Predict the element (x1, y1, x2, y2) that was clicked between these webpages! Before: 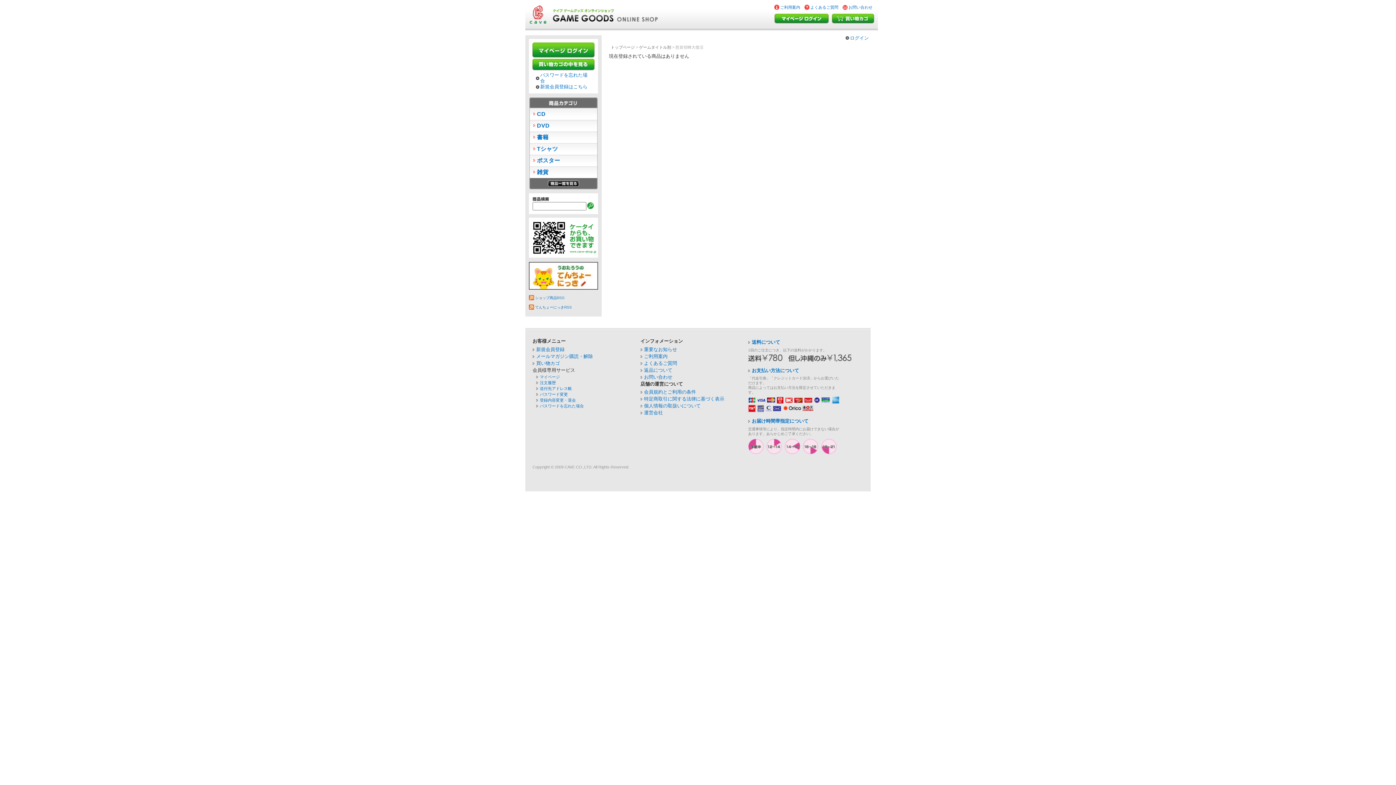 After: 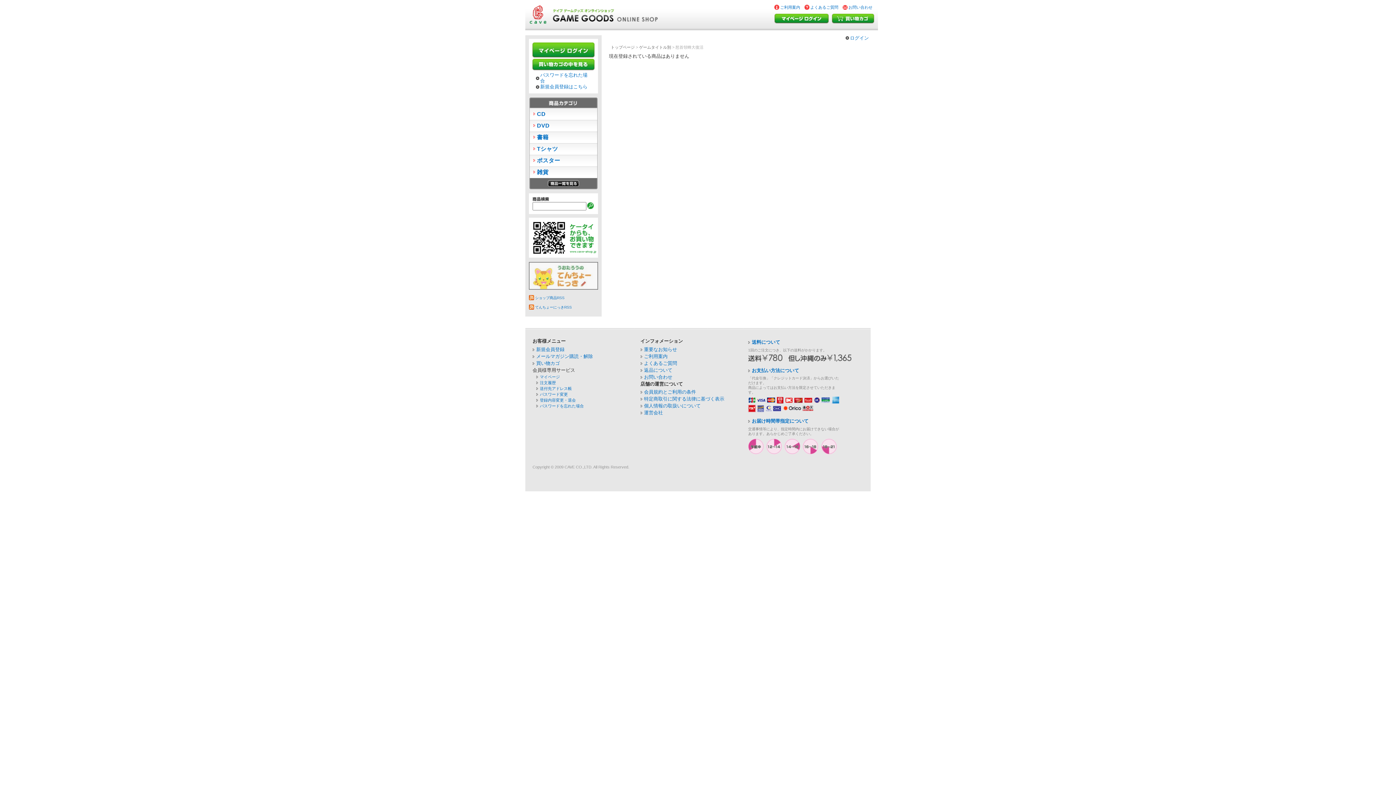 Action: bbox: (529, 262, 598, 290)